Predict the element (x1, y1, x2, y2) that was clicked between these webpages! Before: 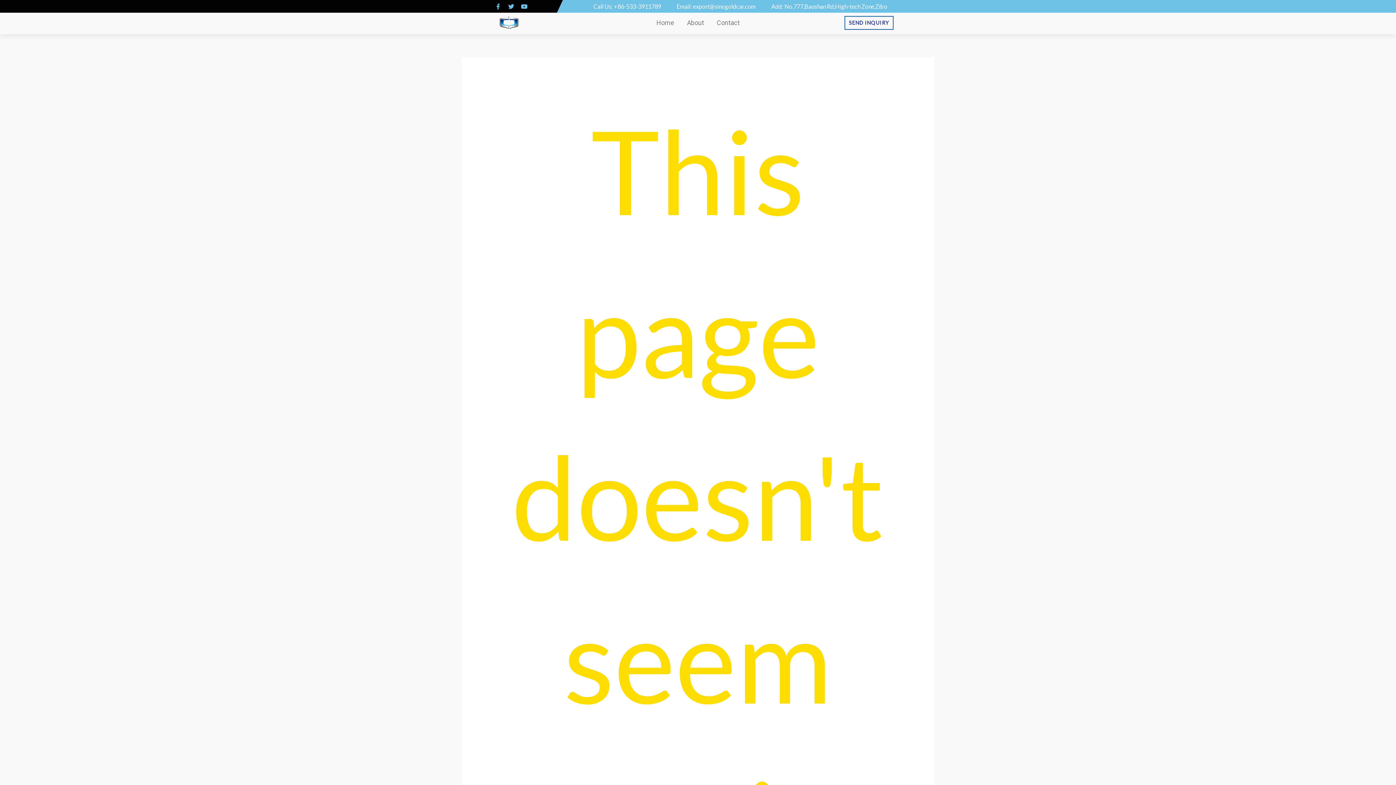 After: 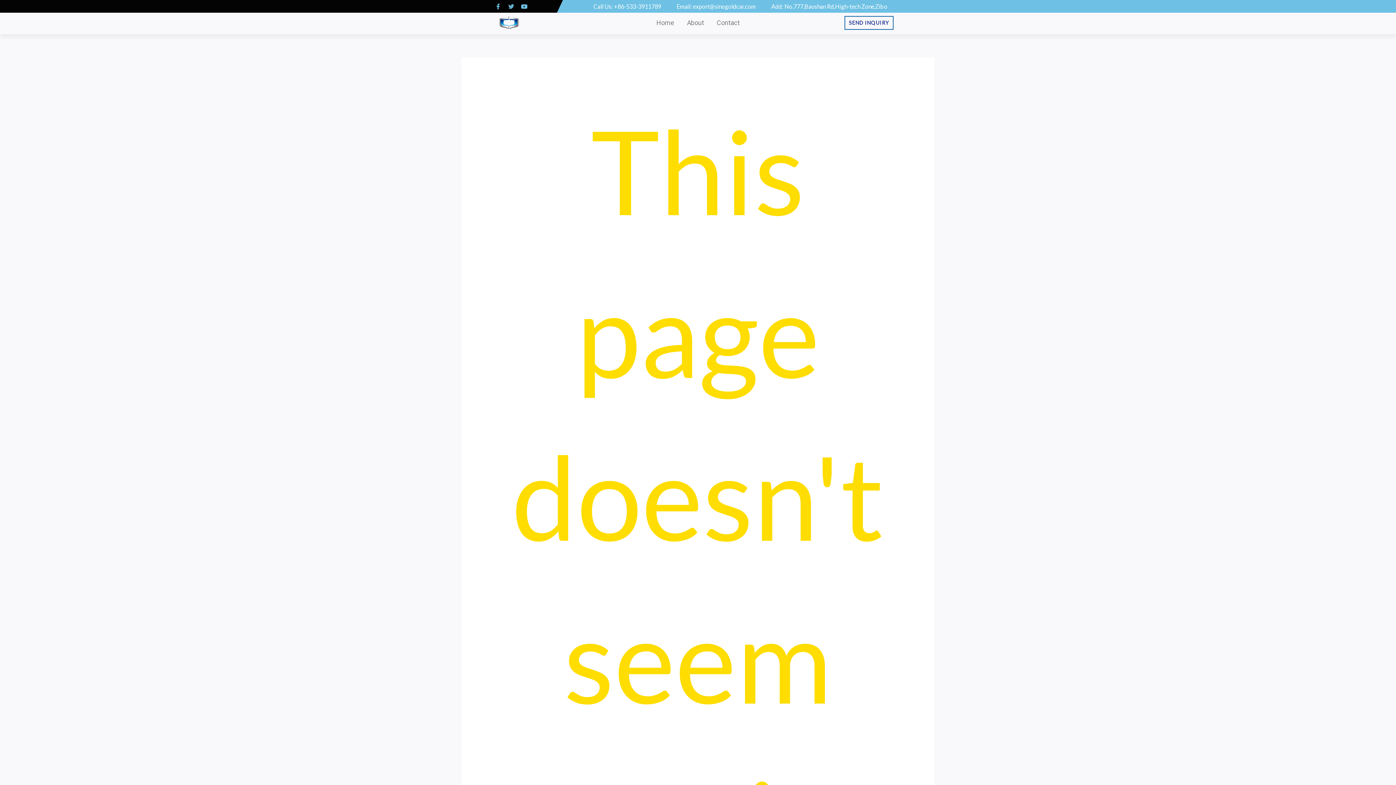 Action: label: Twitter bbox: (508, 3, 514, 9)